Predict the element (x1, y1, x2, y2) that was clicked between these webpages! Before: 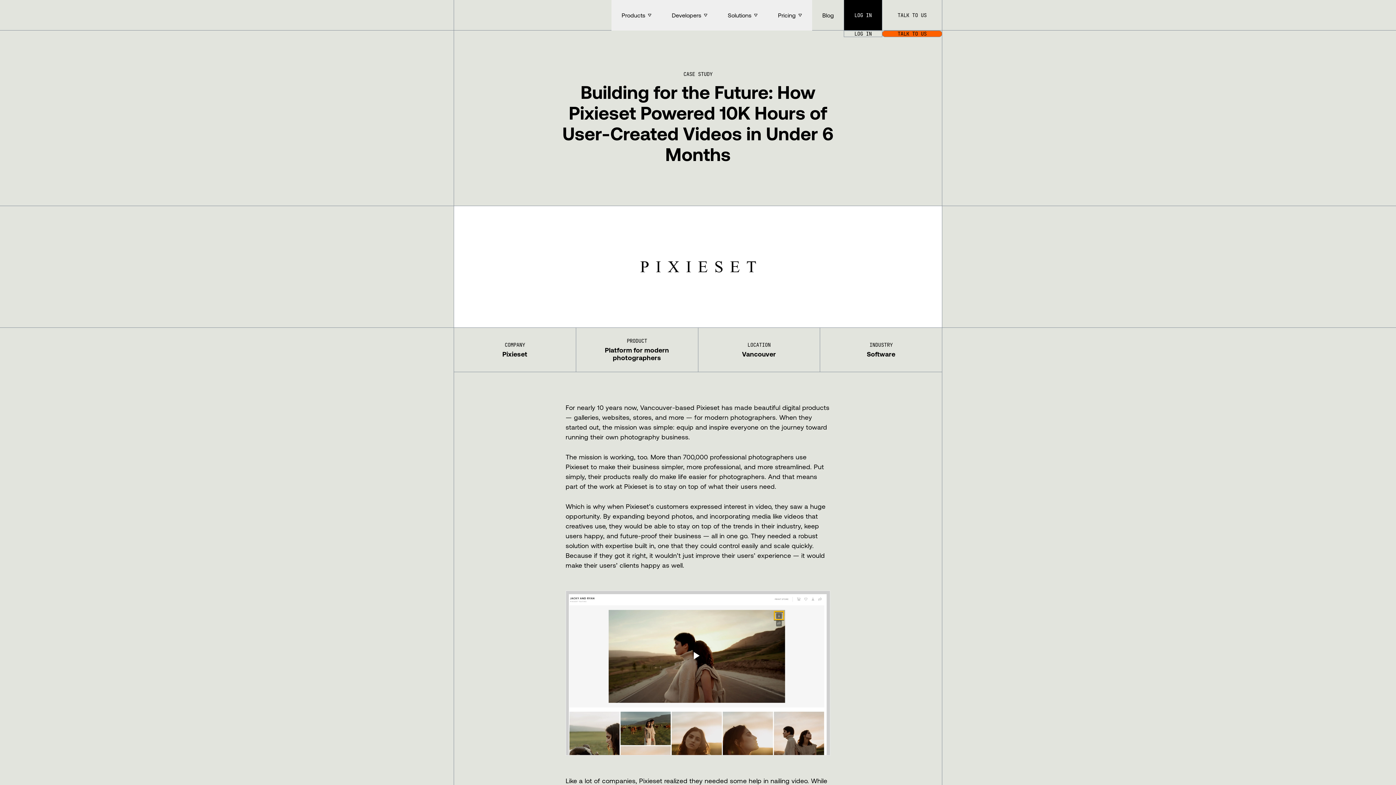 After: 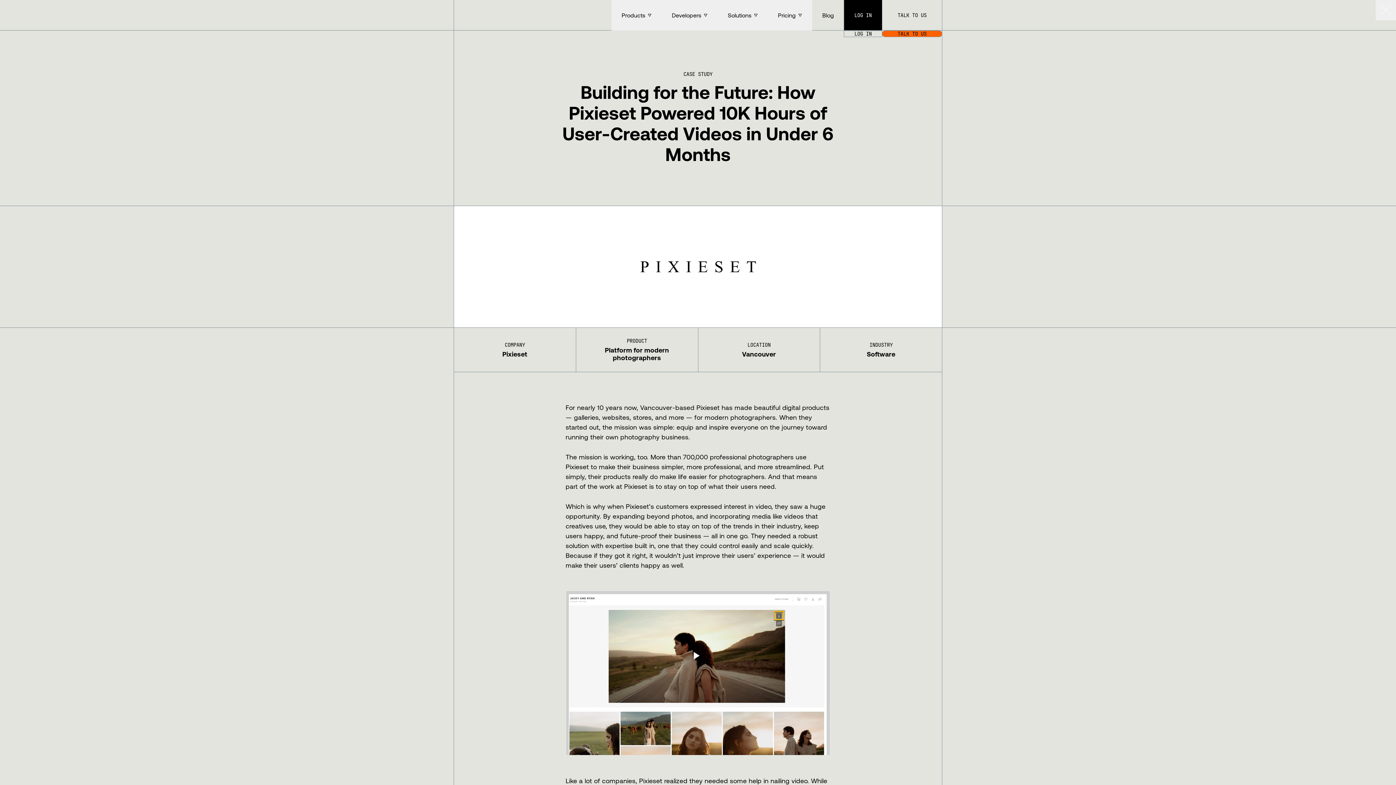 Action: bbox: (565, 590, 830, 755) label: Fullscreen